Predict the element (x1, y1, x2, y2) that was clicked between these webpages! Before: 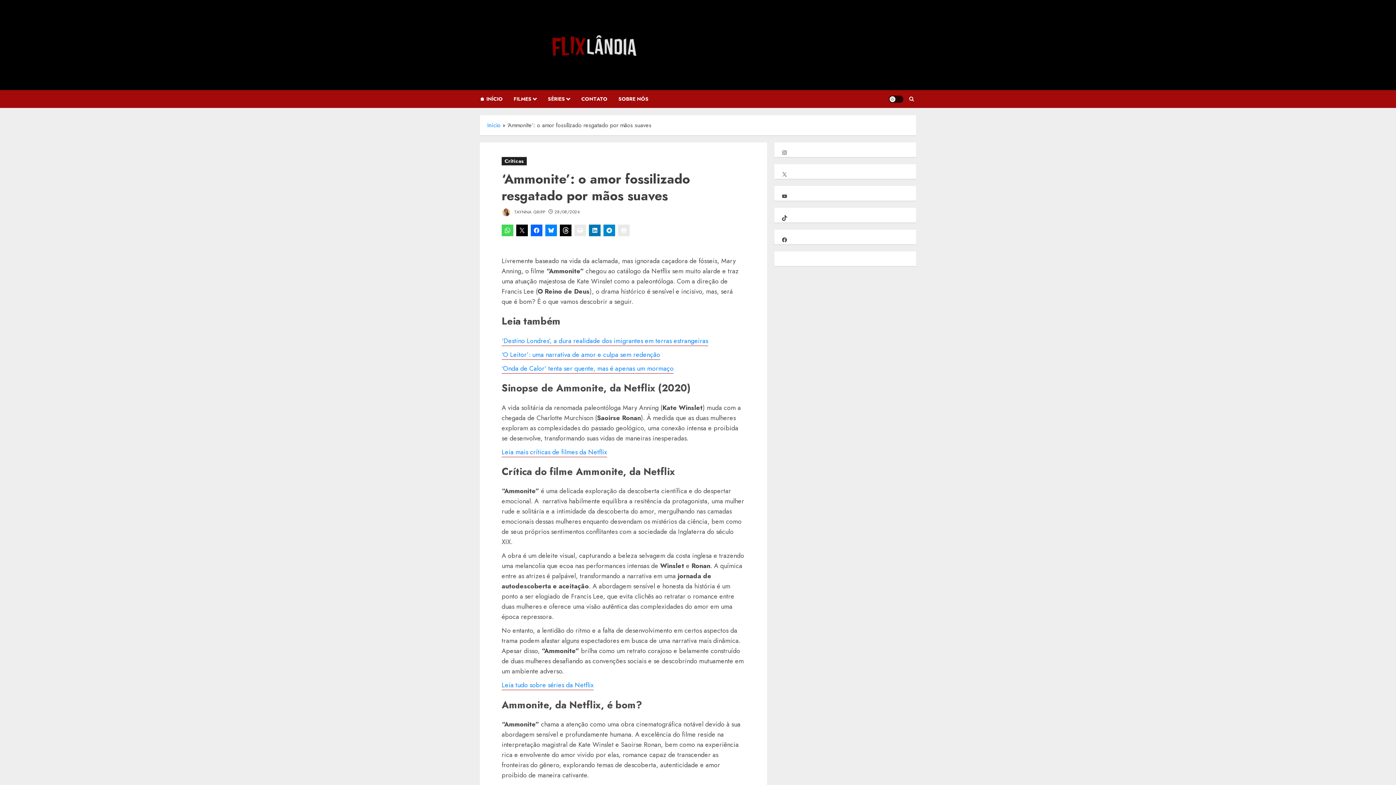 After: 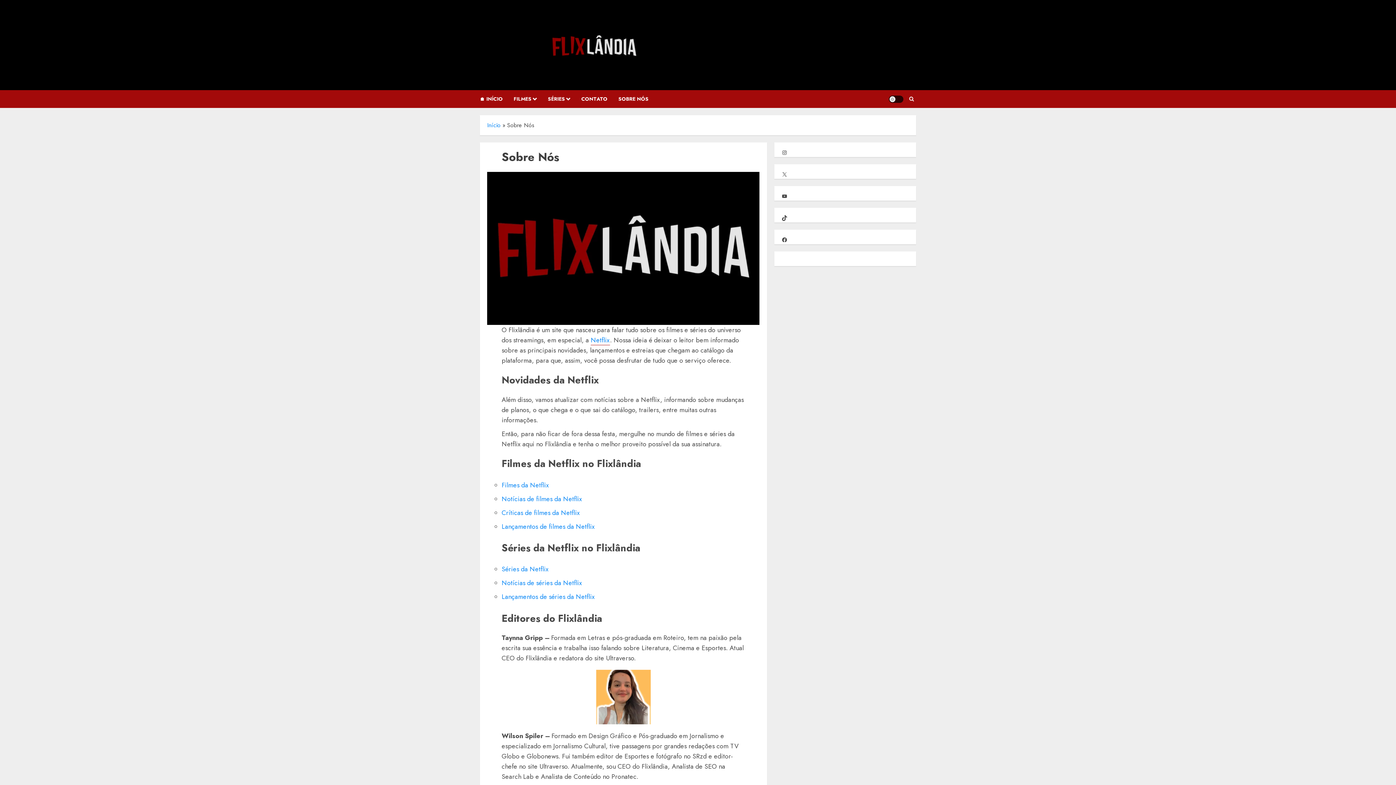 Action: label: SOBRE NÓS bbox: (618, 90, 648, 108)